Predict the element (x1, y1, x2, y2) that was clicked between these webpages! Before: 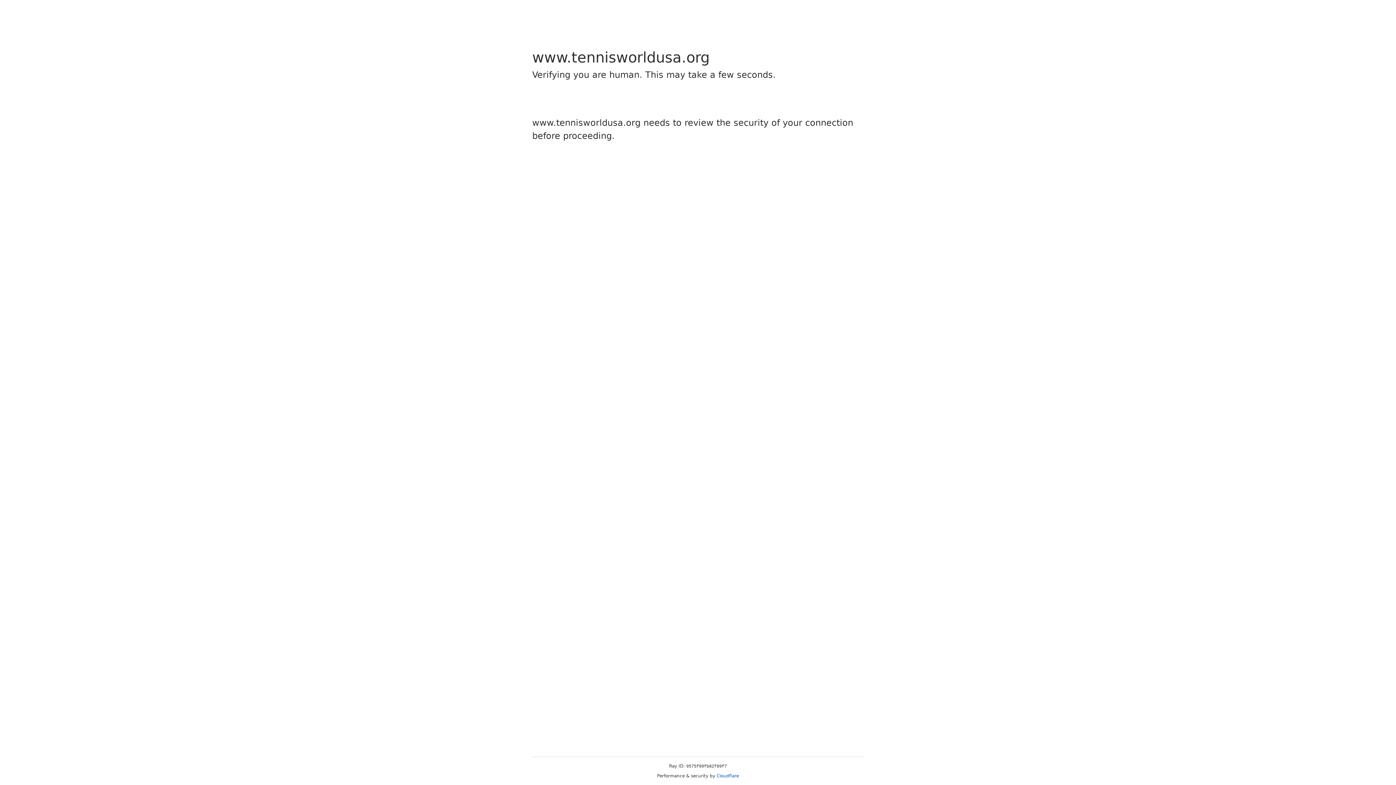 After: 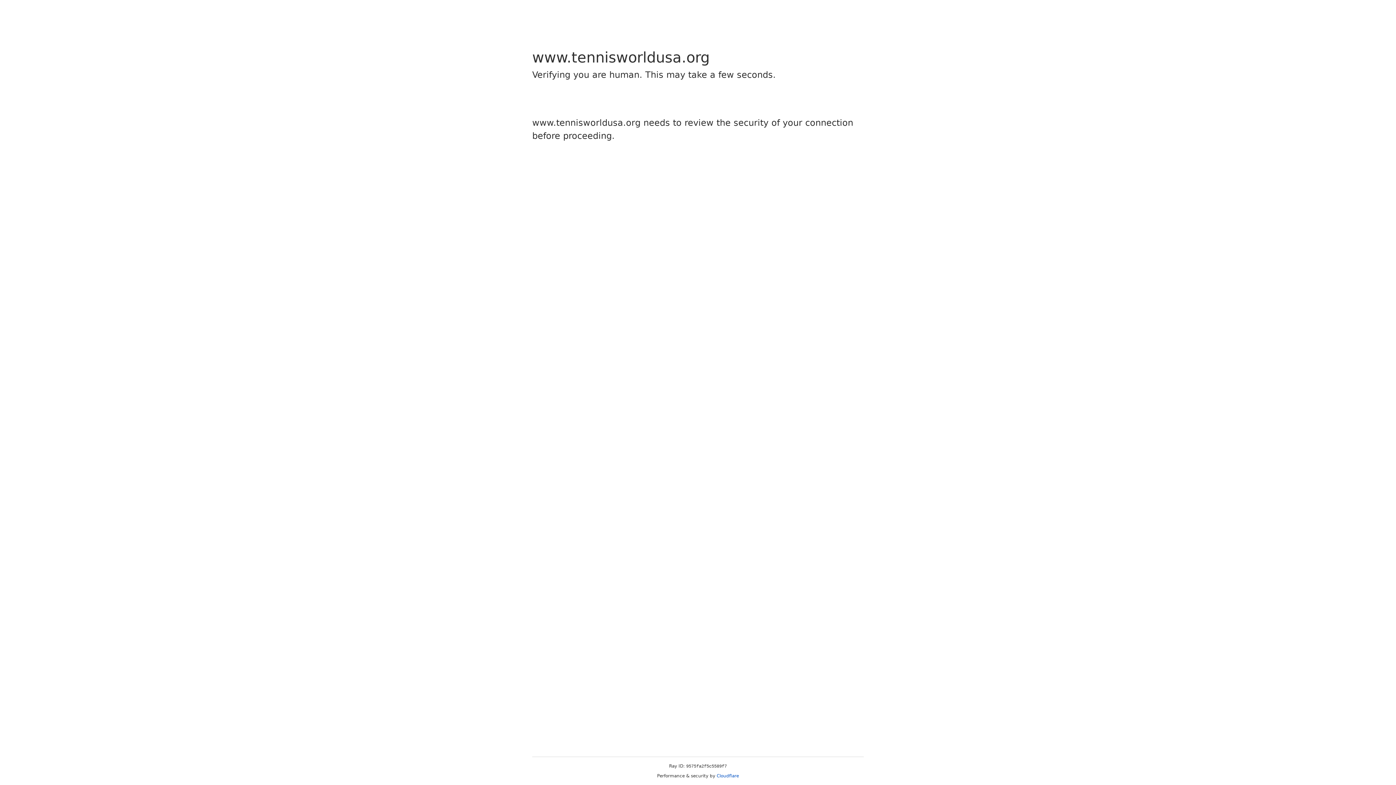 Action: label: Cloudflare bbox: (716, 773, 739, 778)